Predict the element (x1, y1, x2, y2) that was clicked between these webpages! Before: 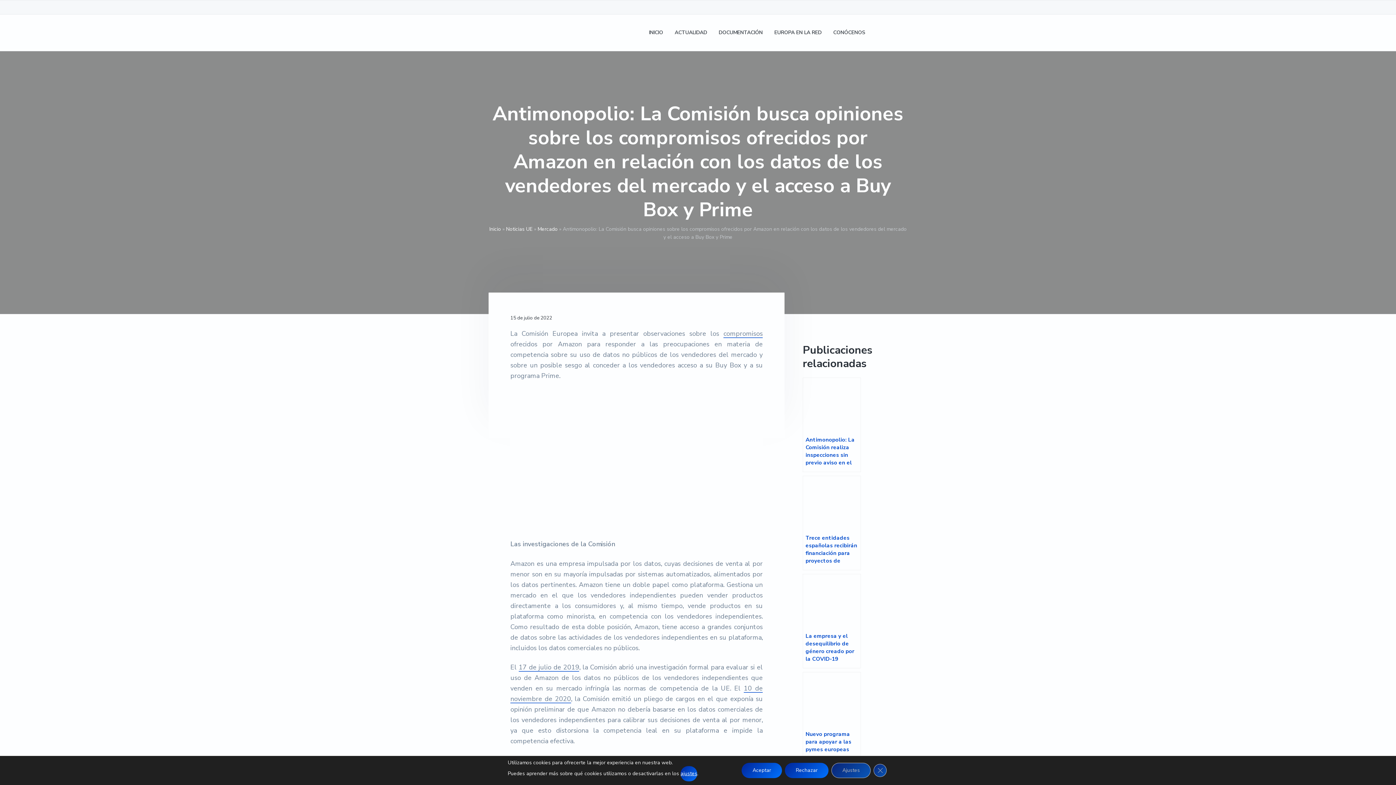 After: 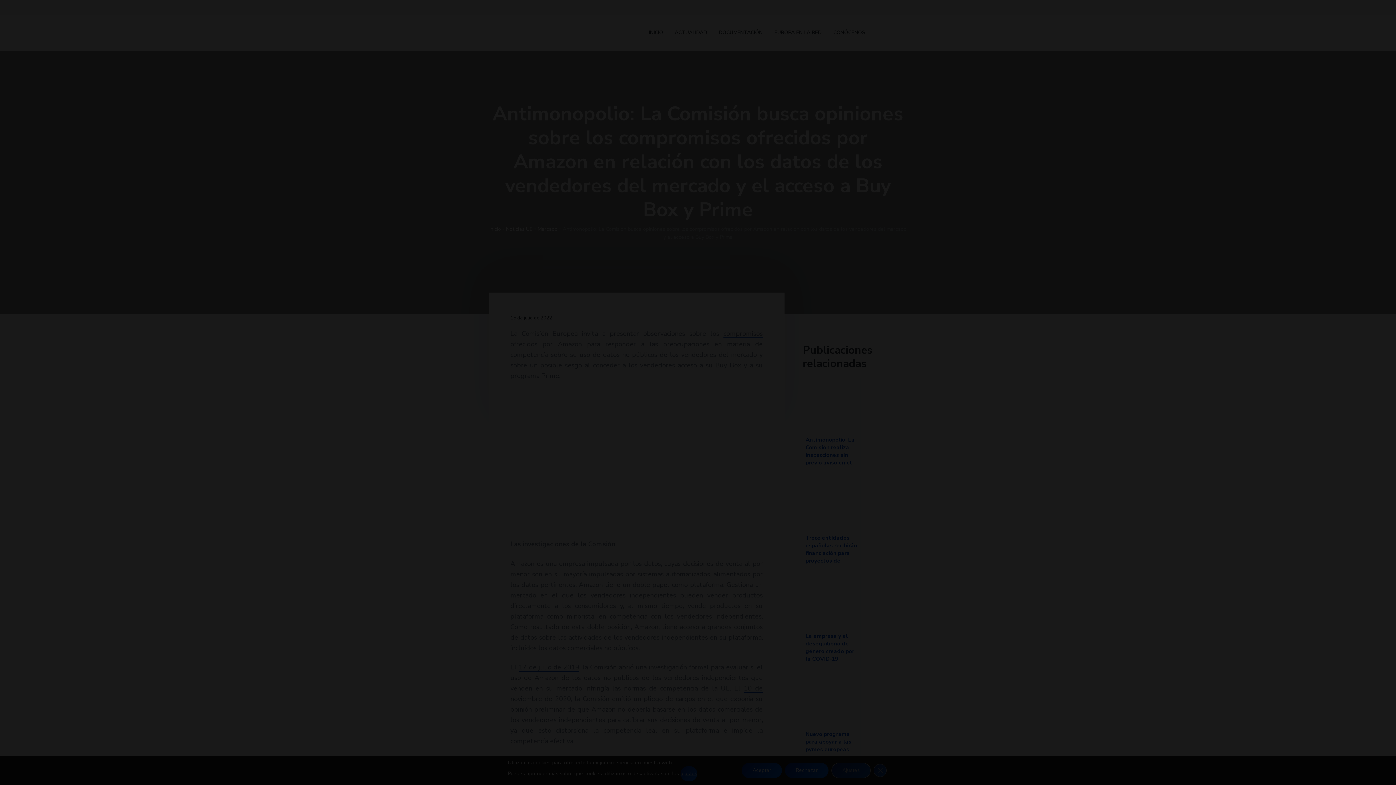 Action: label: Ajustes bbox: (831, 763, 870, 778)